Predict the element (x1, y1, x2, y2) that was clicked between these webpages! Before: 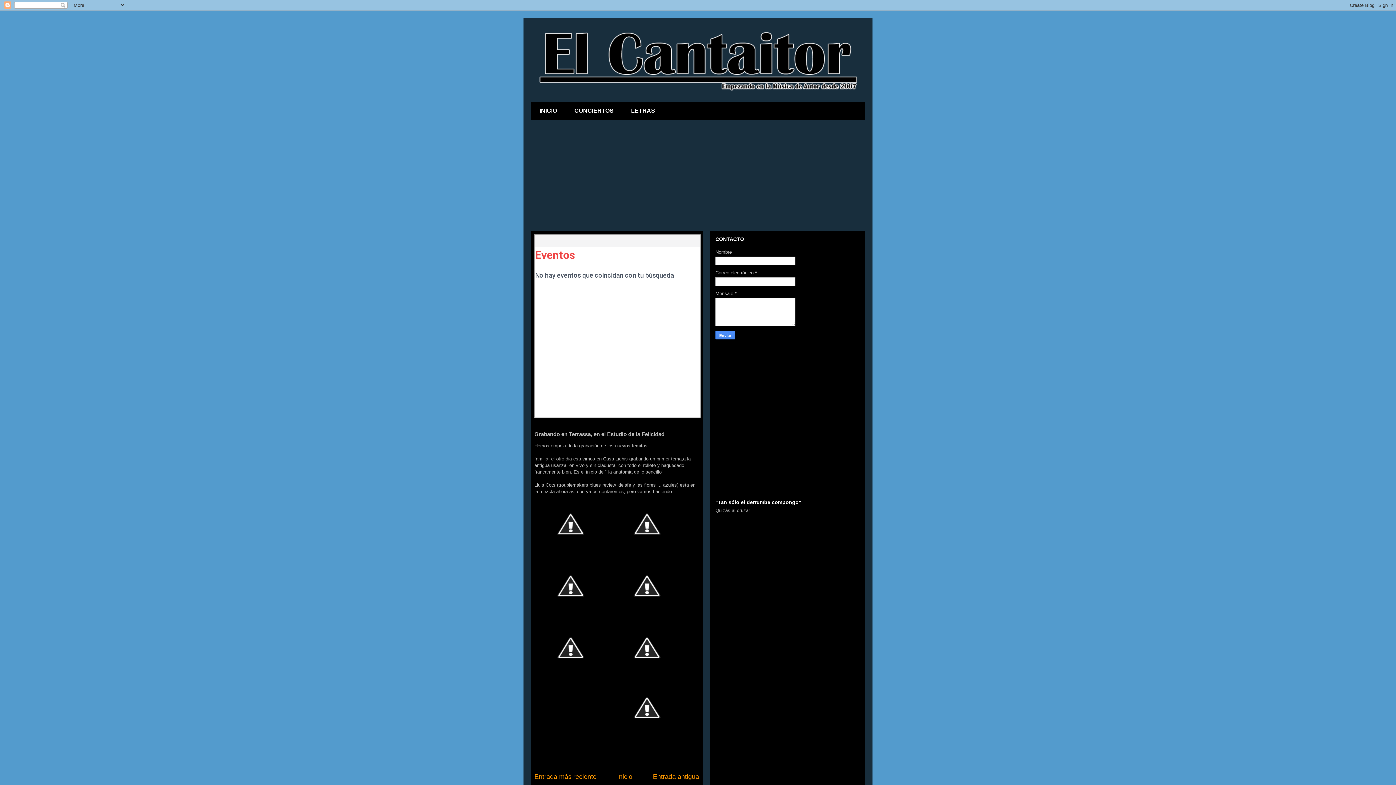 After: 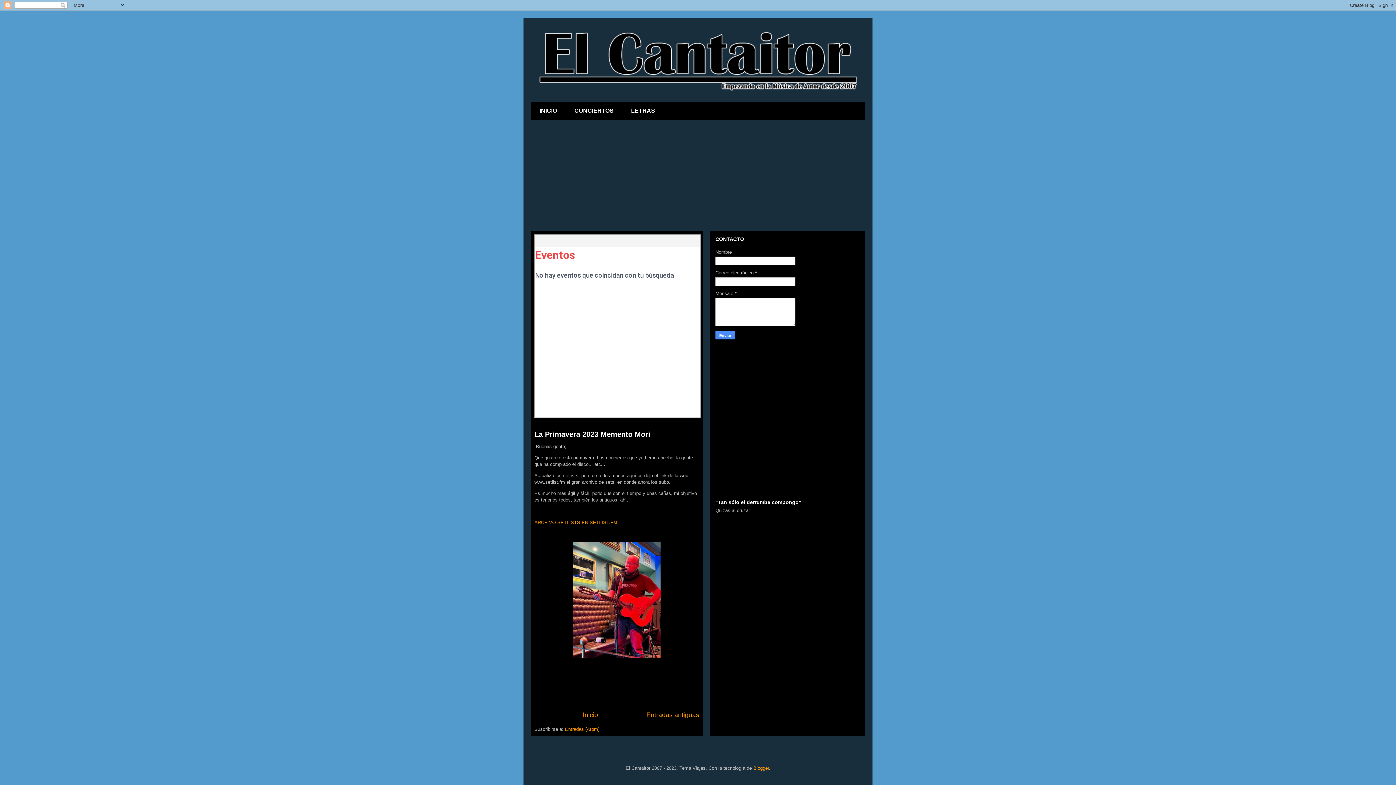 Action: bbox: (530, 25, 865, 97)